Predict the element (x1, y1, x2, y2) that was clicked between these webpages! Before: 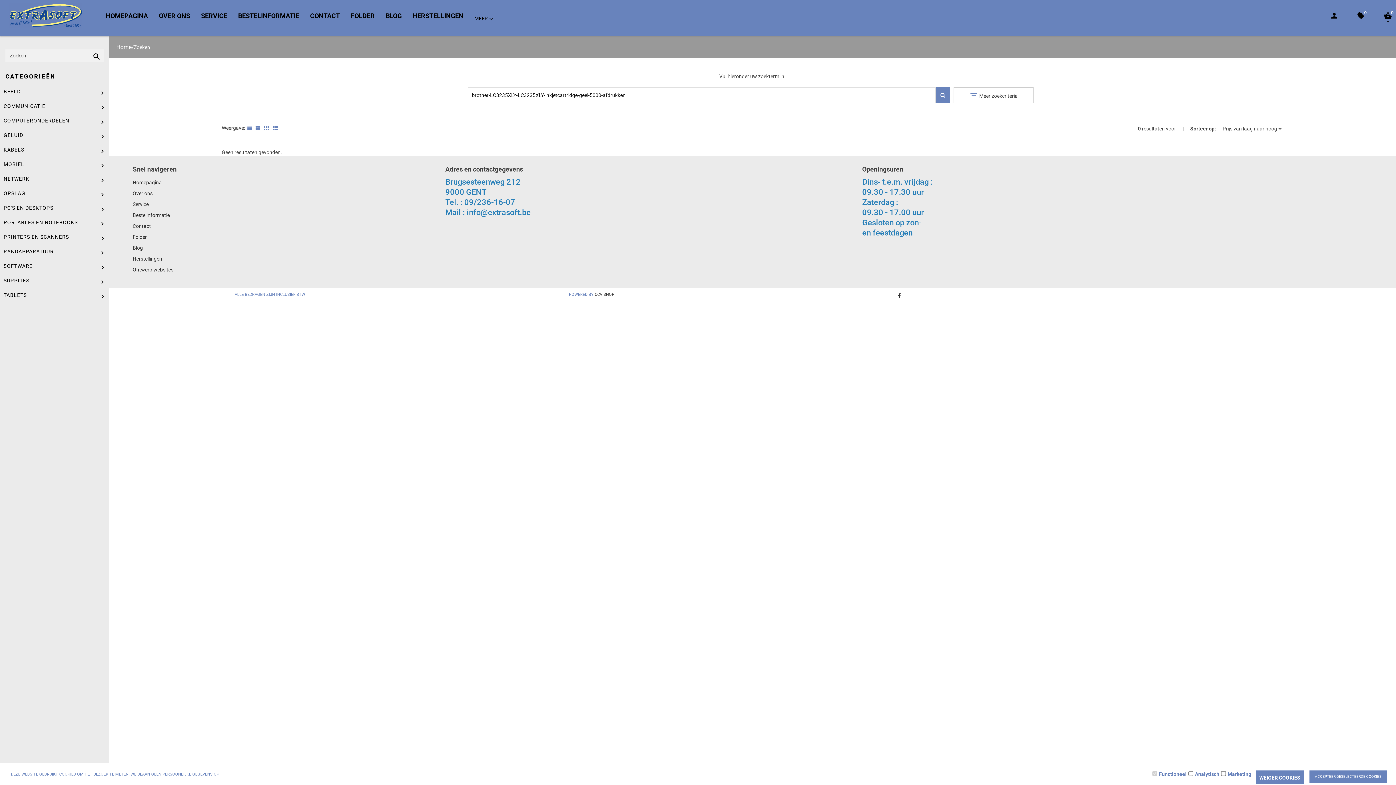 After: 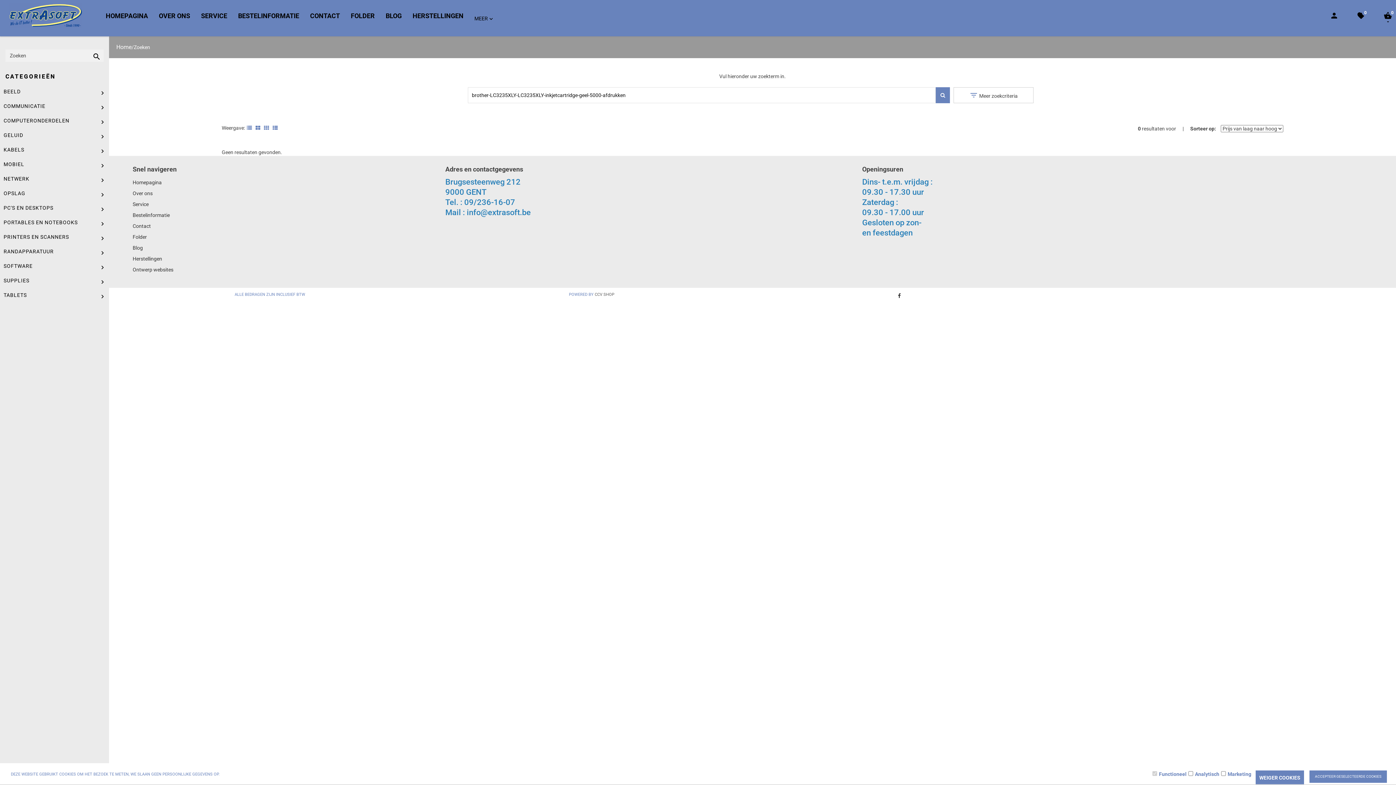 Action: label: CCV SHOP bbox: (594, 292, 614, 297)